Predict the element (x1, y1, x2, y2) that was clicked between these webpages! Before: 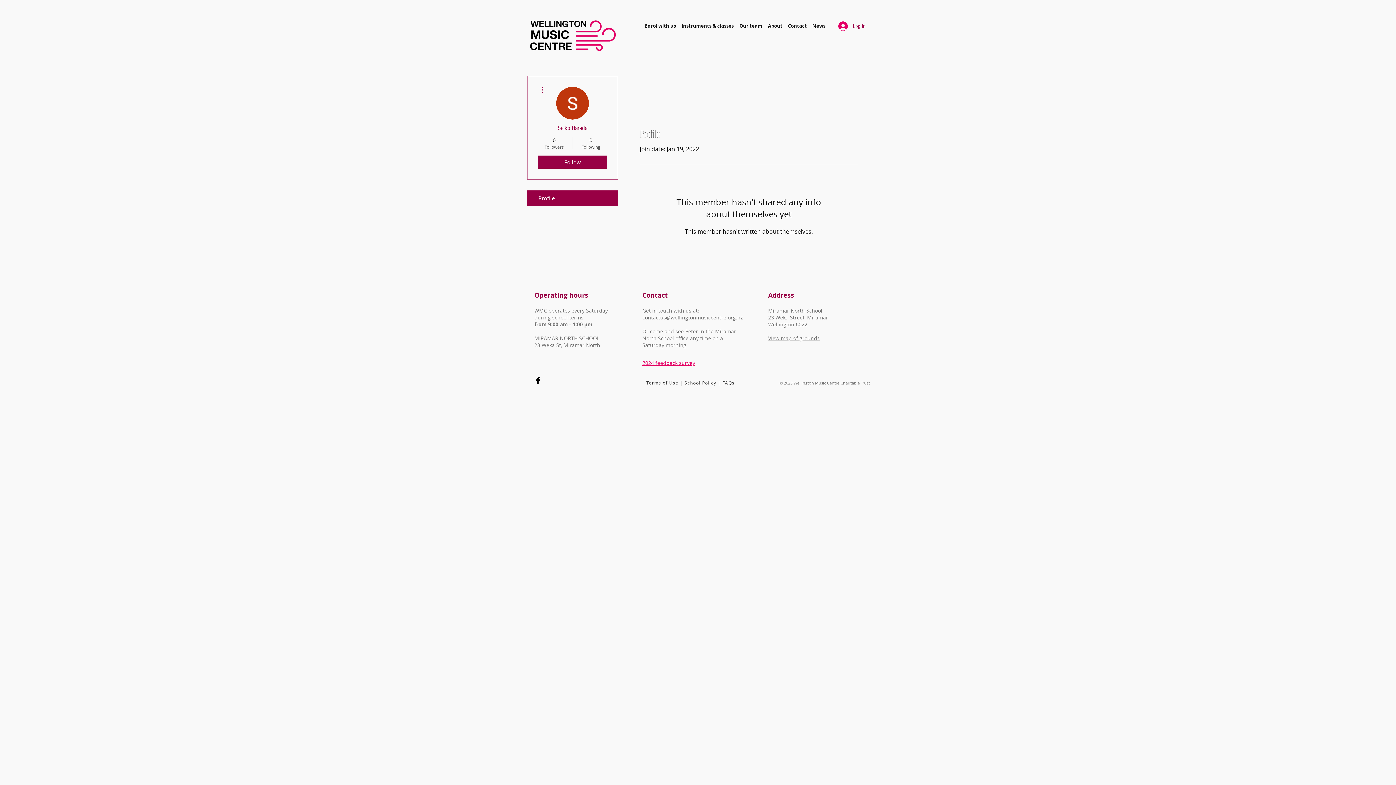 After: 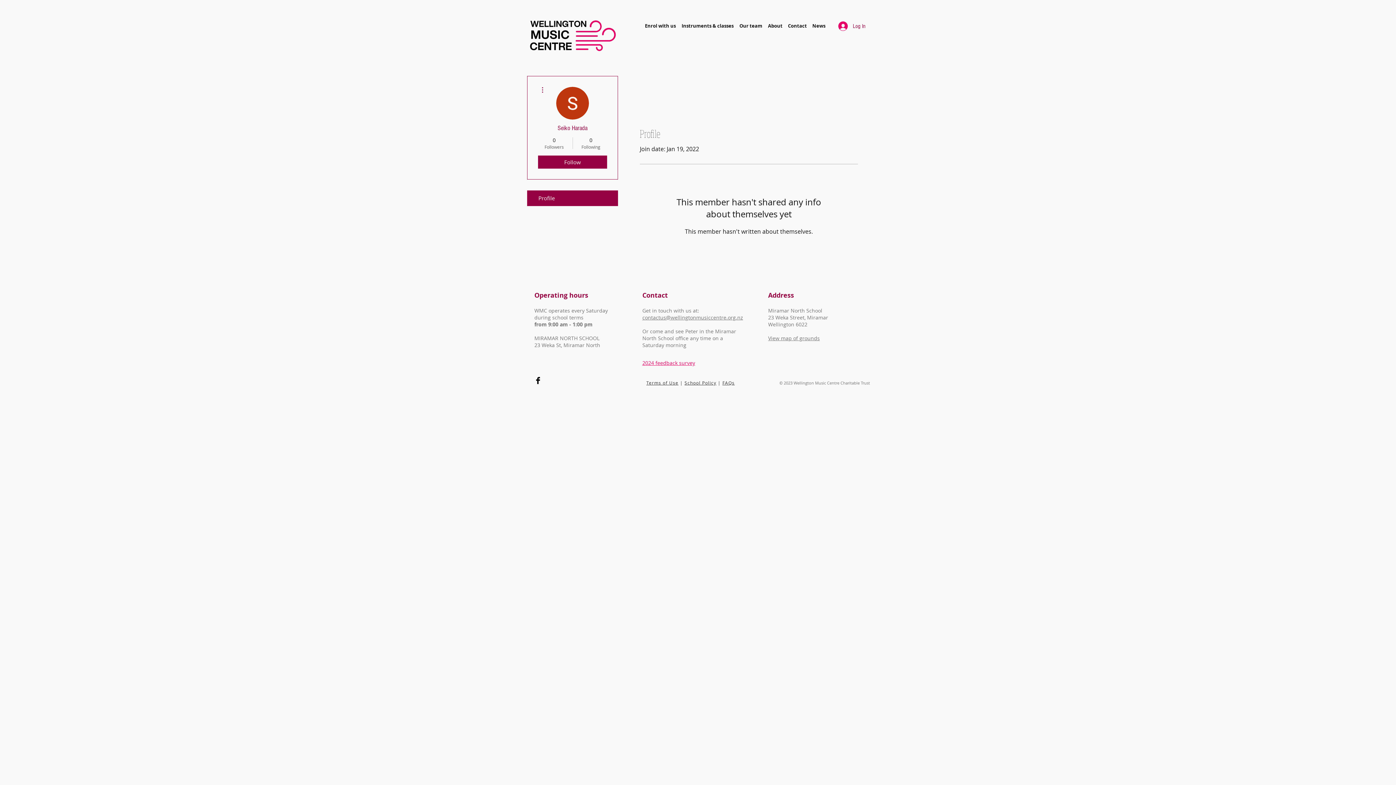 Action: label: Profile bbox: (527, 190, 617, 205)